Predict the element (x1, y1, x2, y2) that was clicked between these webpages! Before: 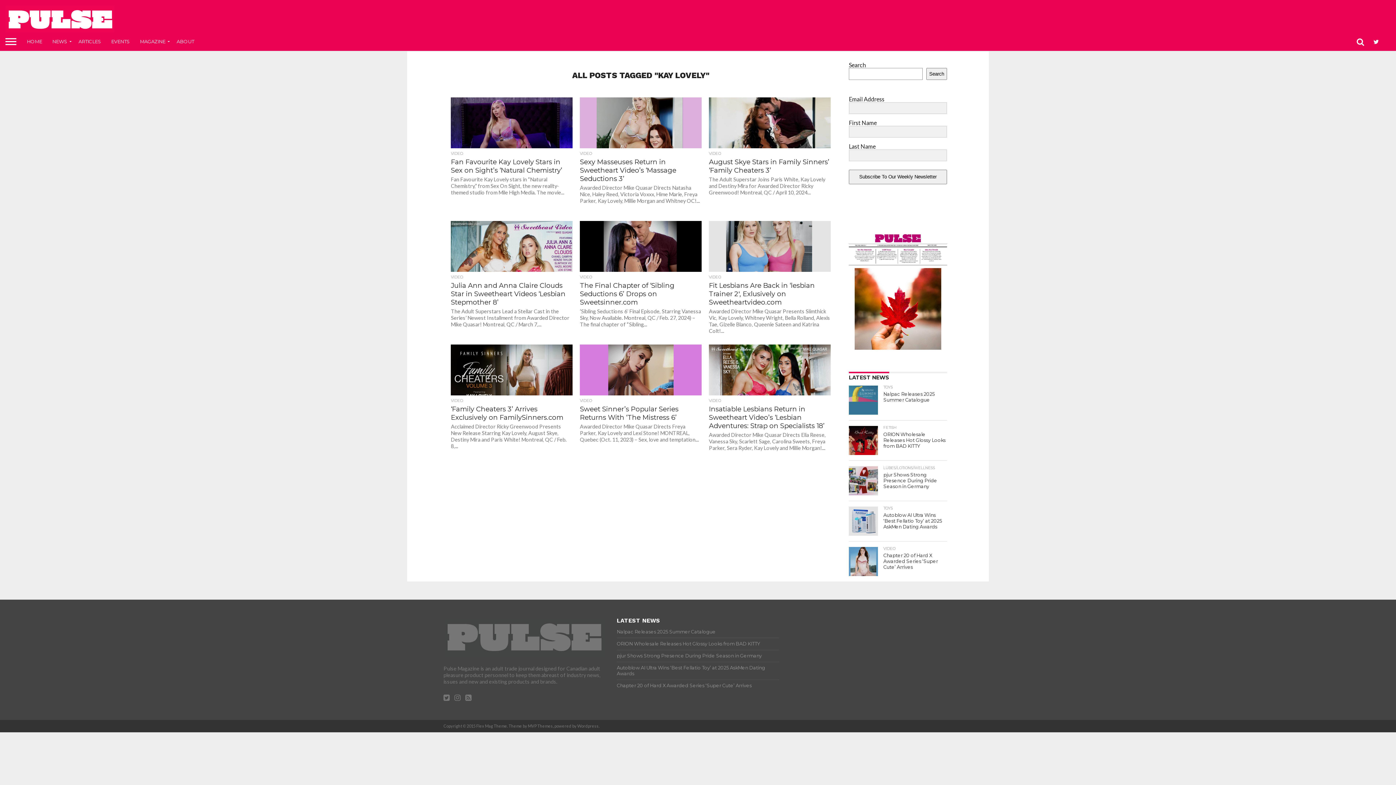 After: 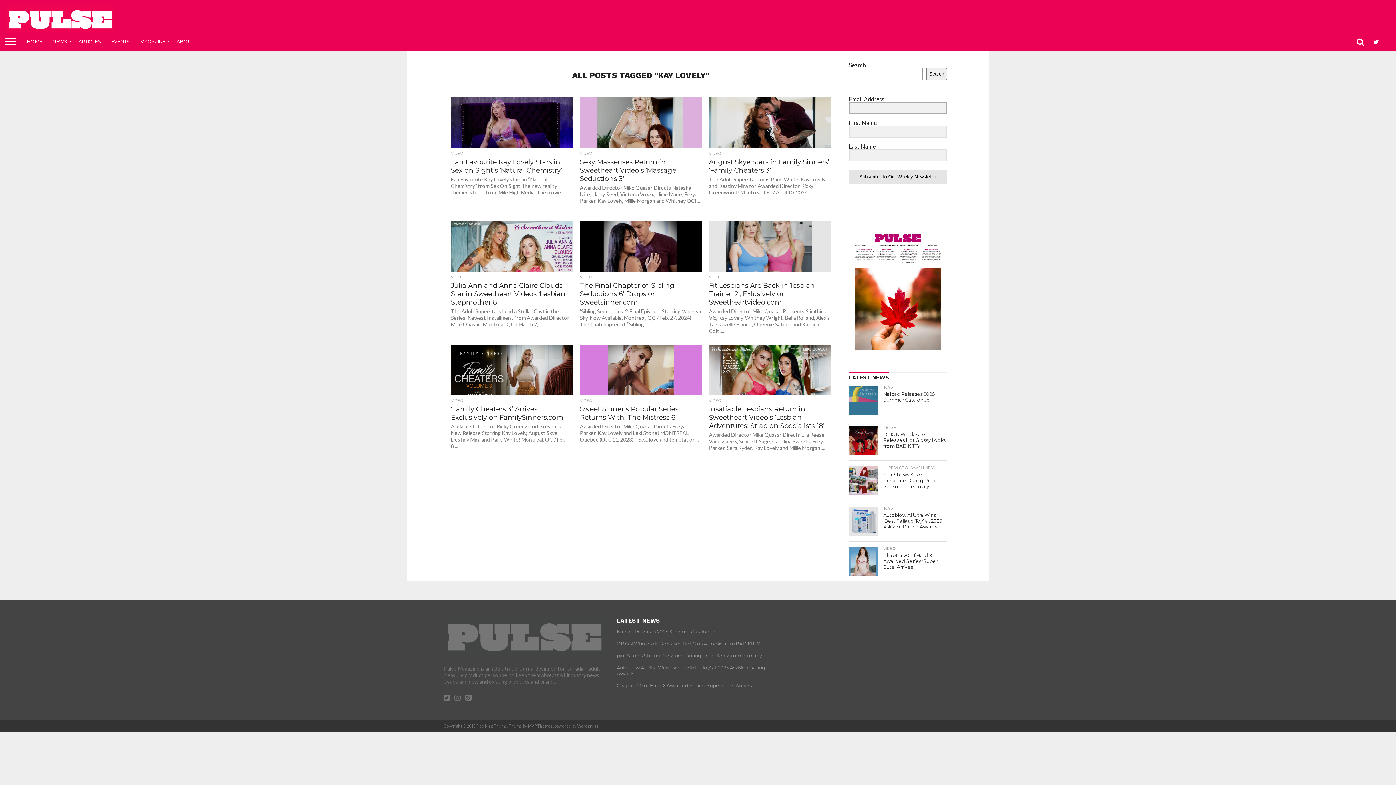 Action: bbox: (849, 169, 947, 184) label: Subscribe To Our Weekly Newsletter